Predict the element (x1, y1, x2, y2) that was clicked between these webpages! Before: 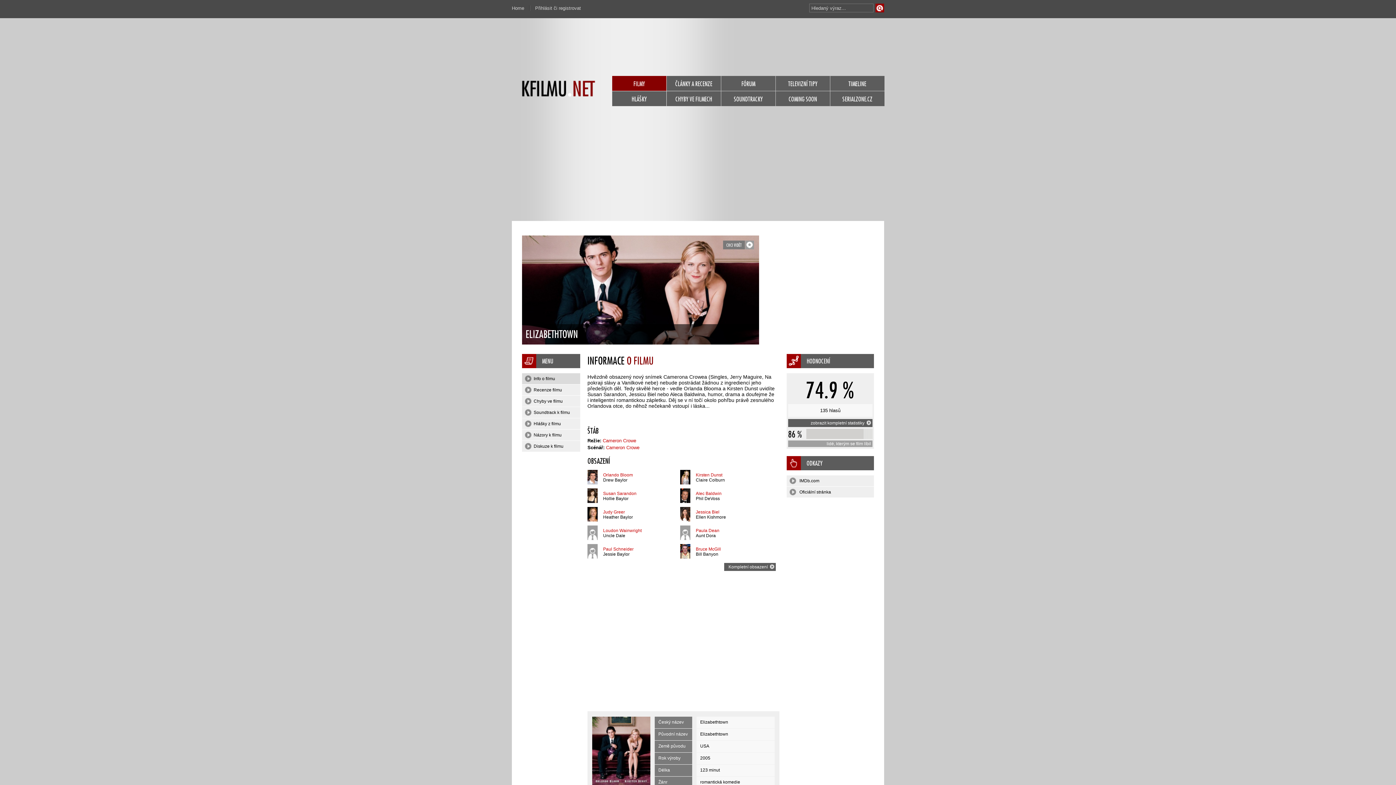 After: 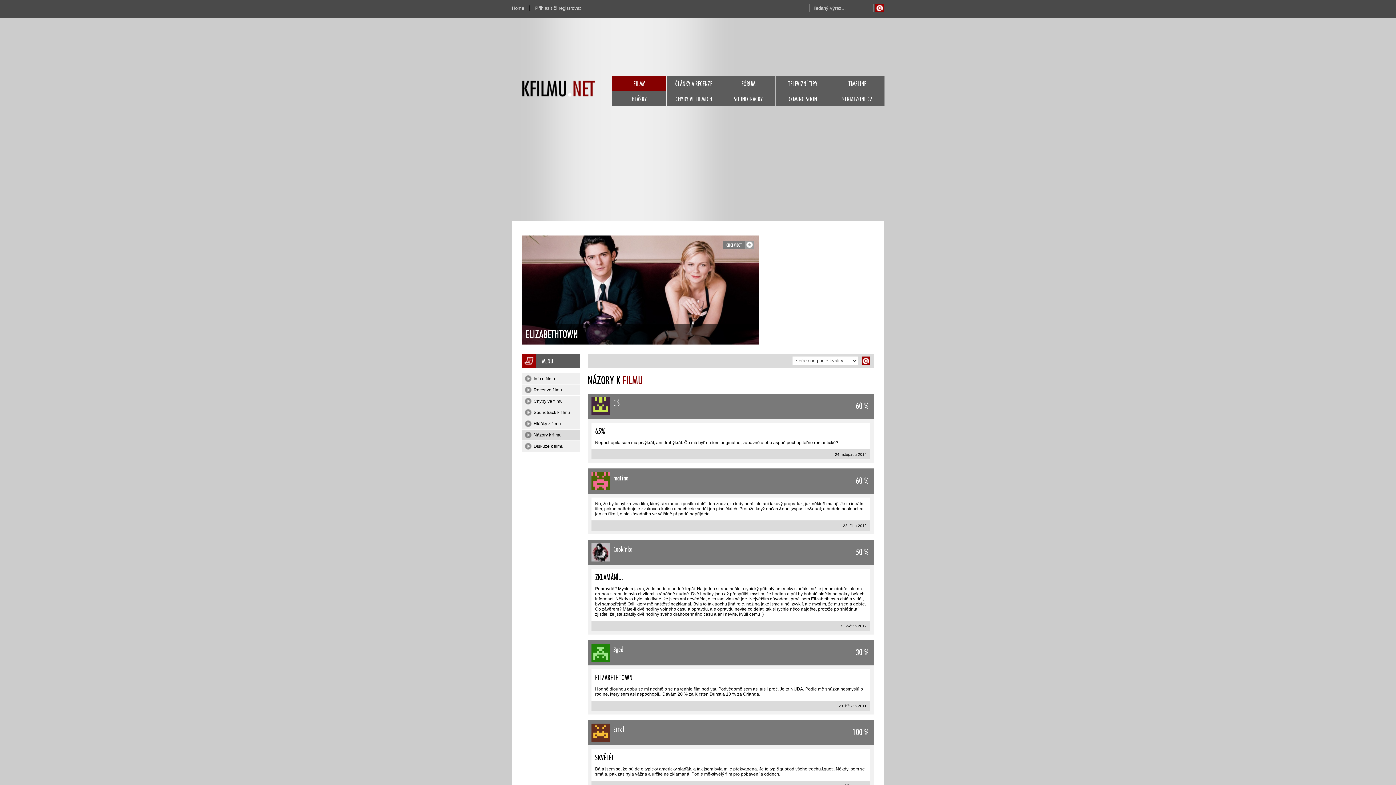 Action: label: Názory k filmu bbox: (522, 429, 580, 440)